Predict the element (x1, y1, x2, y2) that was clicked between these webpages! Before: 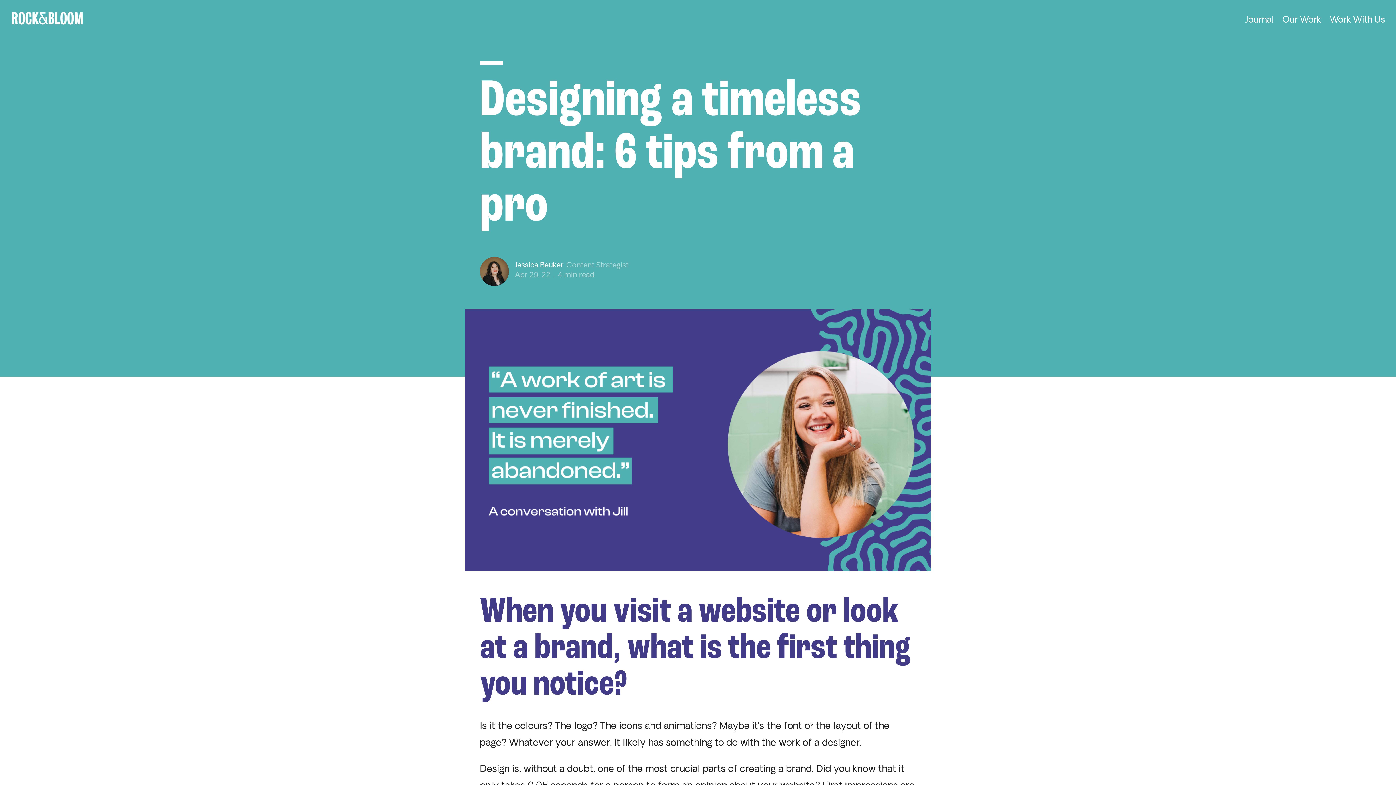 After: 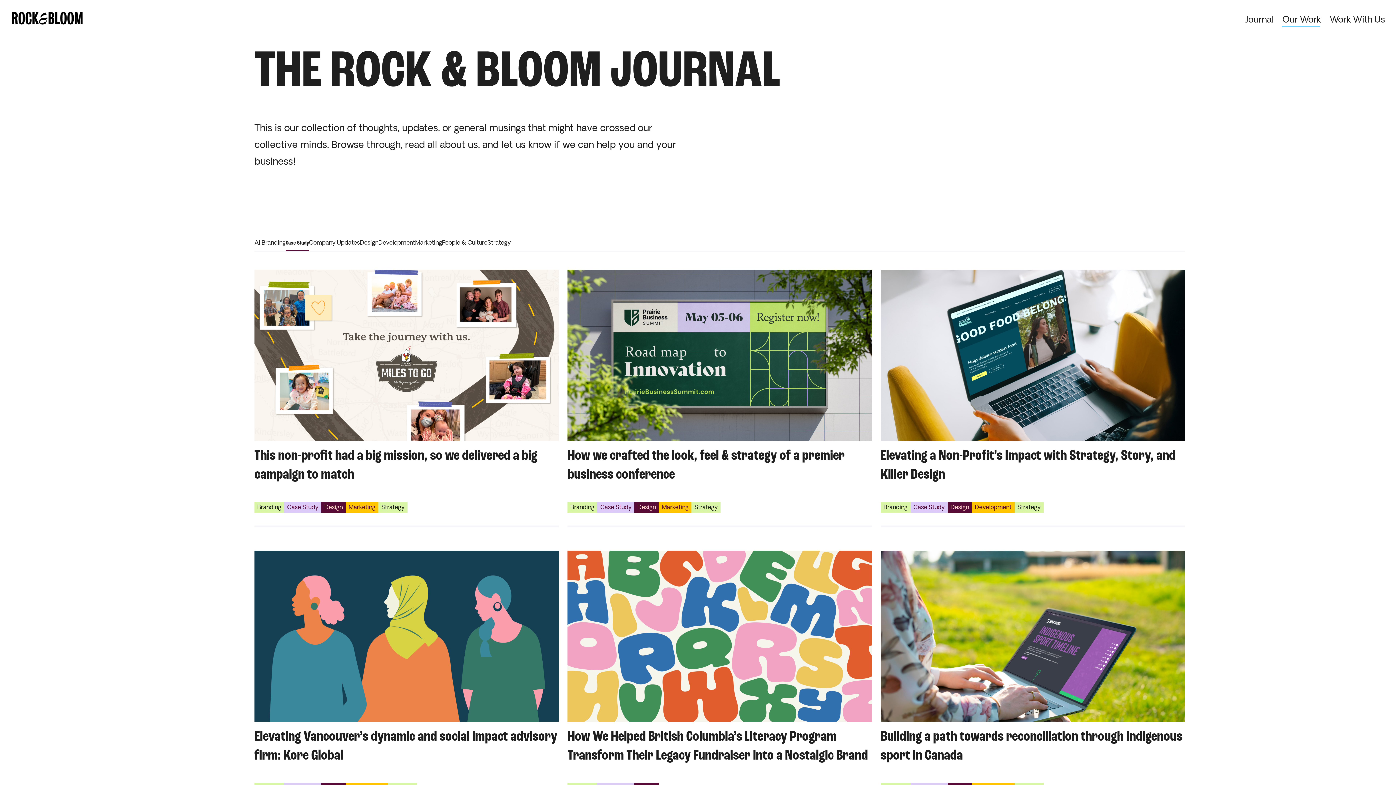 Action: label: Our Work bbox: (1282, 14, 1321, 25)